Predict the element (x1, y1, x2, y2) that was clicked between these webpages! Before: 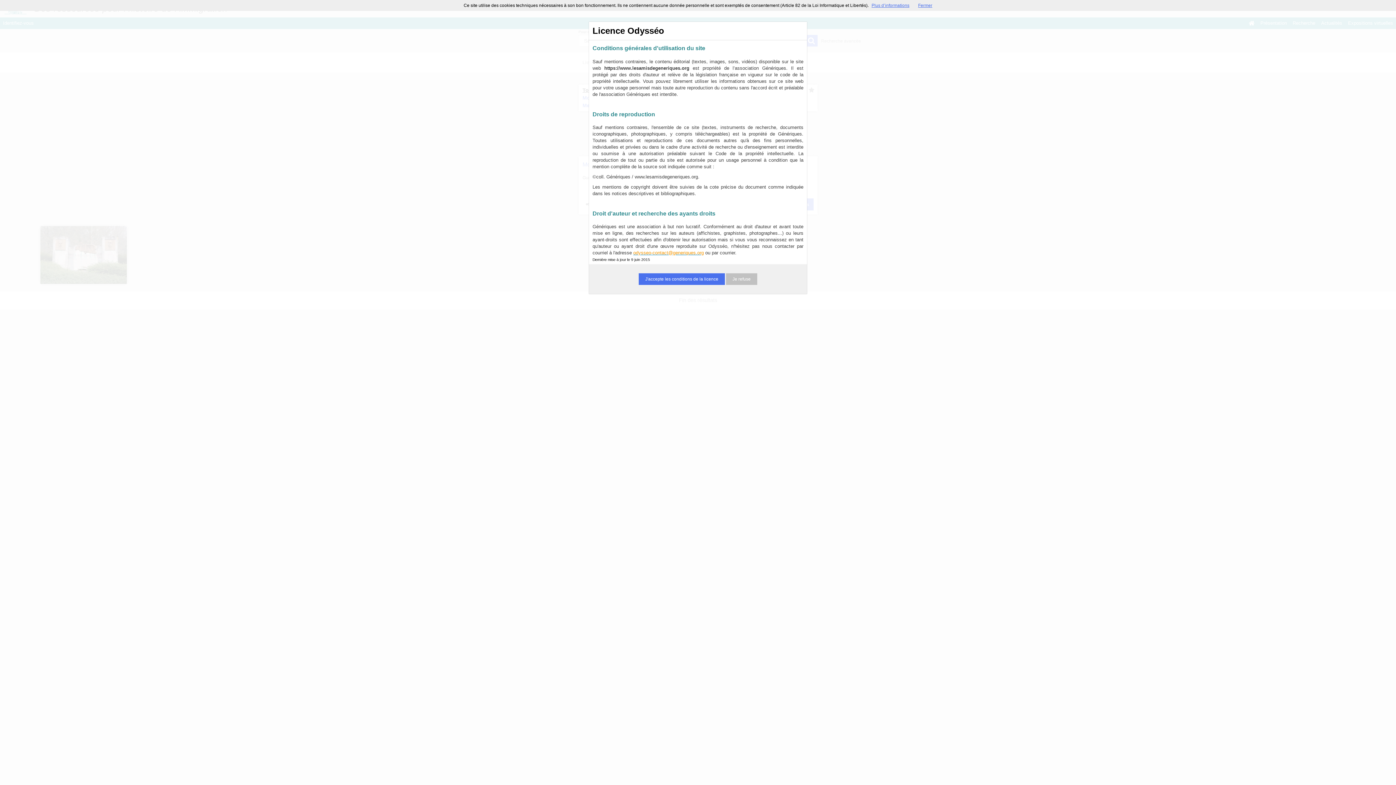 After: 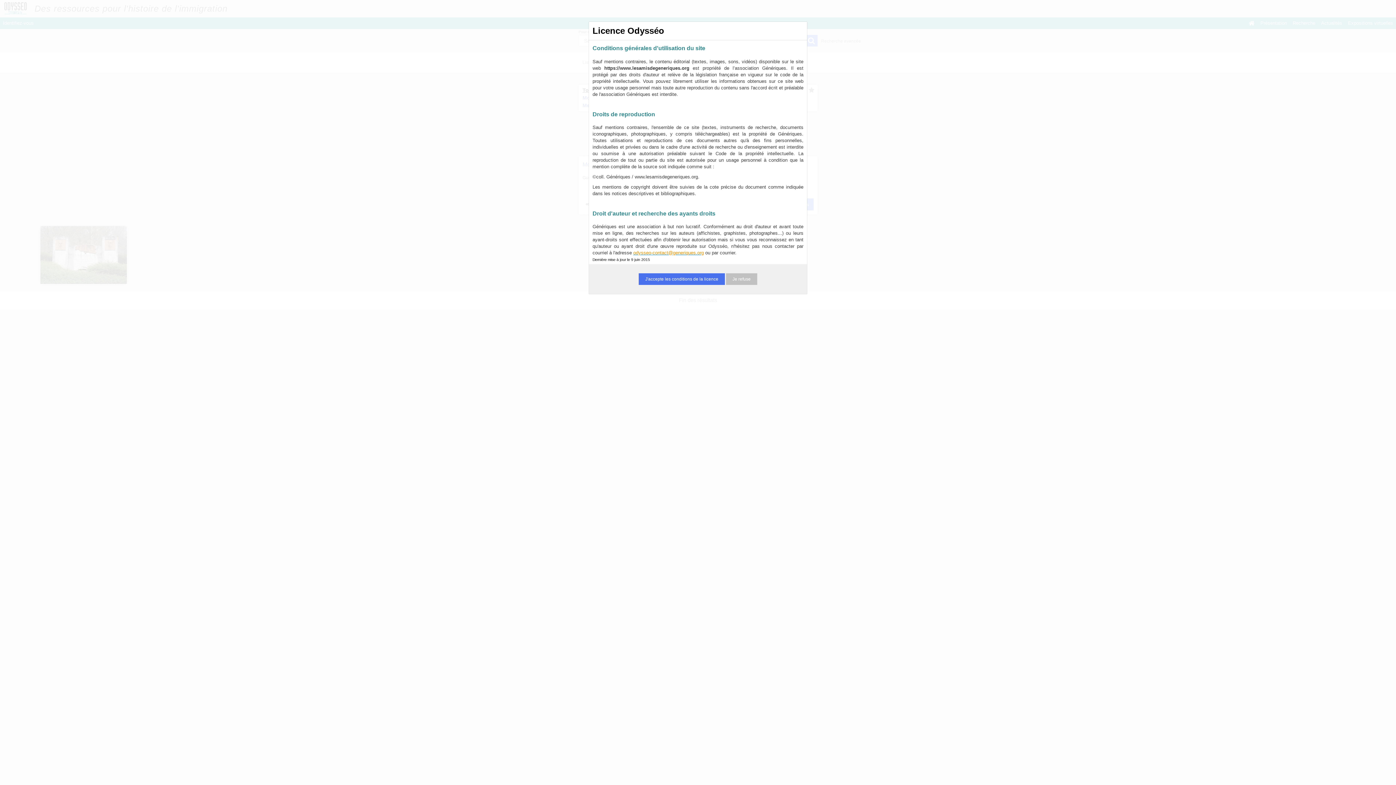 Action: bbox: (918, 2, 932, 8) label: Fermer